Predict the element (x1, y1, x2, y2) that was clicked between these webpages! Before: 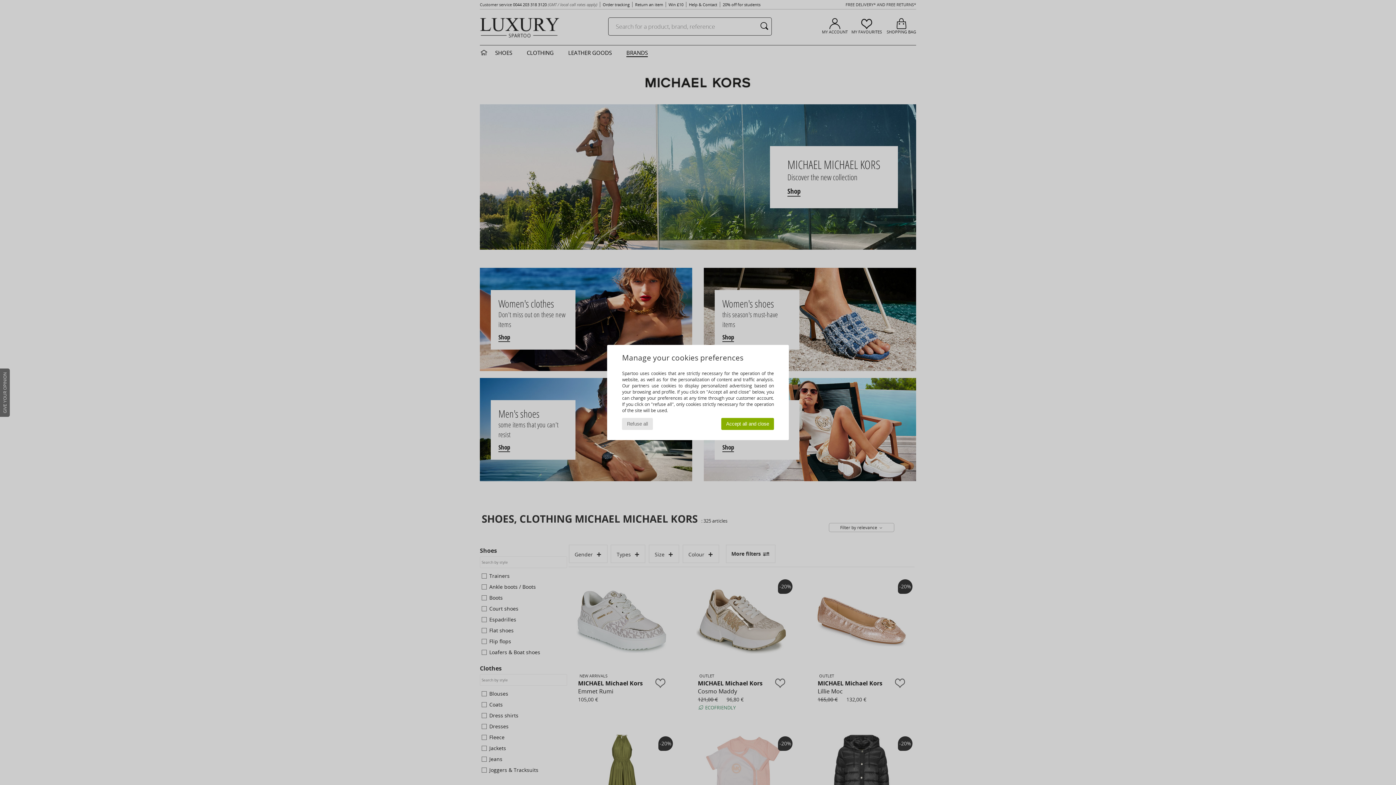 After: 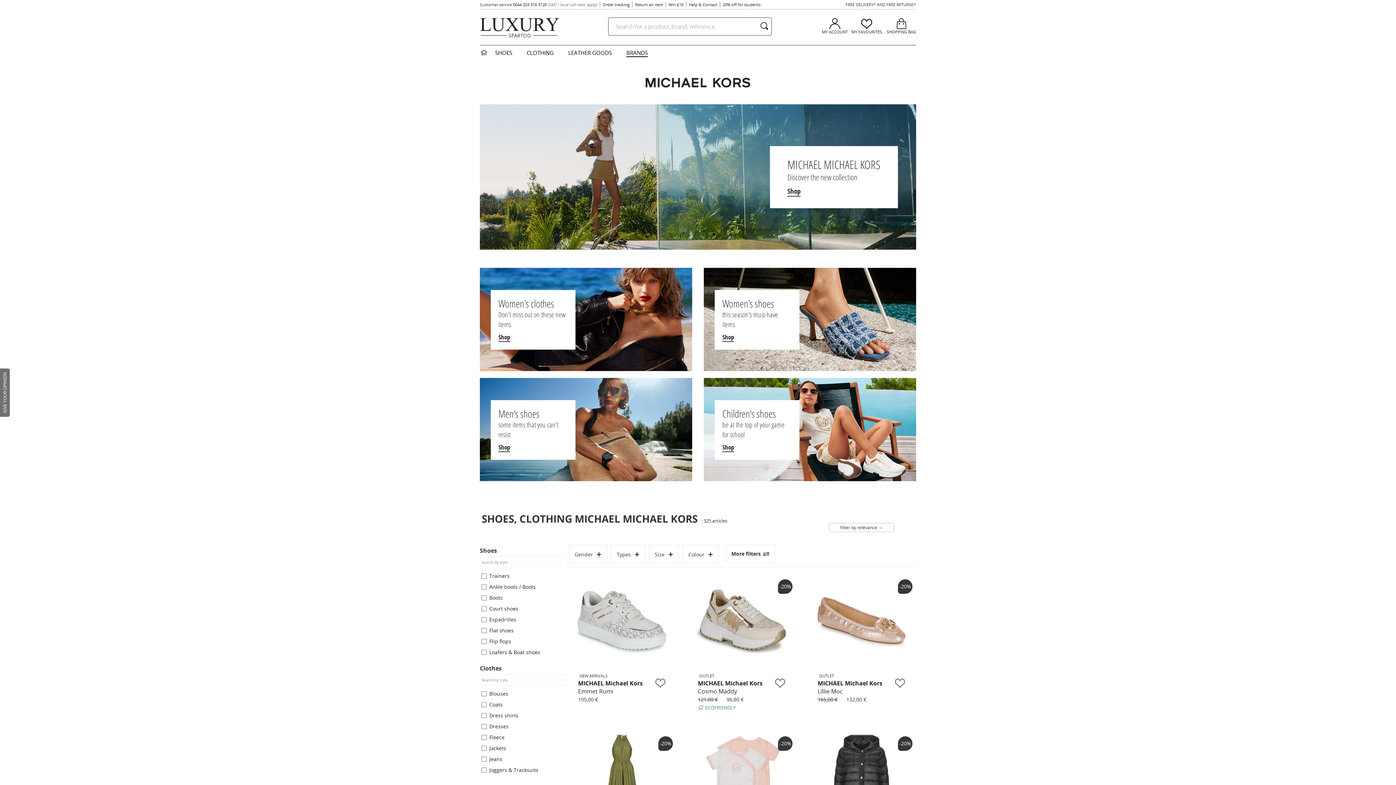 Action: label: Accept all and close bbox: (721, 418, 774, 430)